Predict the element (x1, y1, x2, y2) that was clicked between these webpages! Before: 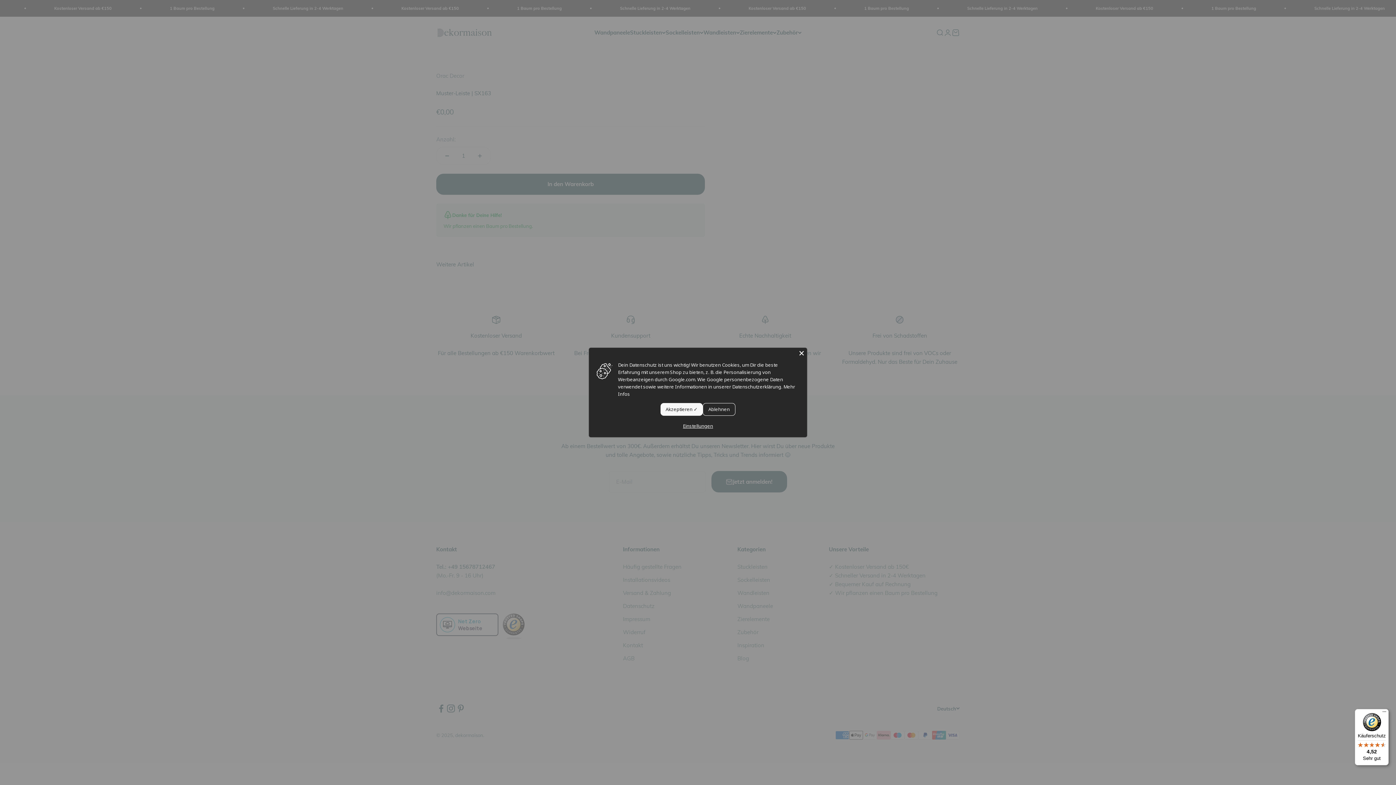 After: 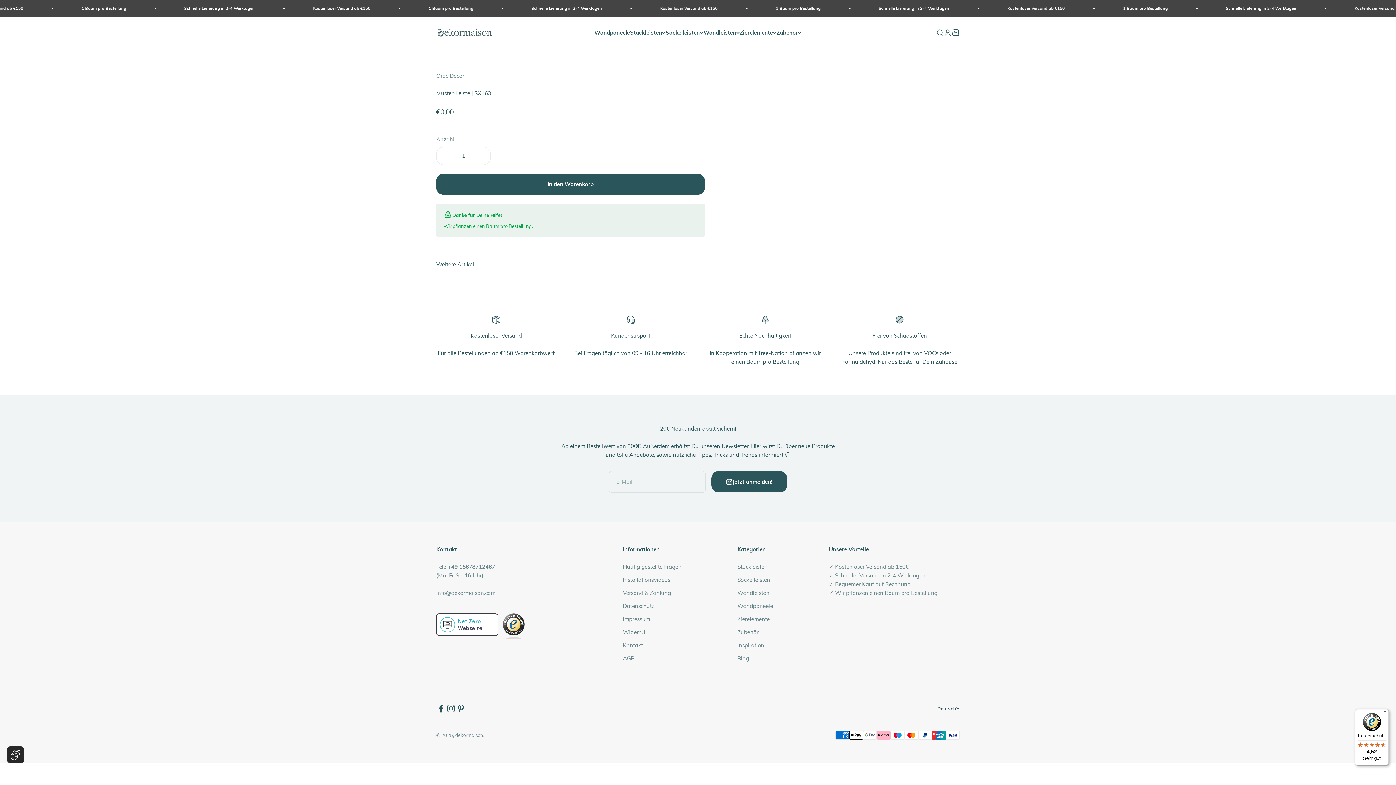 Action: bbox: (660, 403, 702, 416) label: Akzeptieren ✓